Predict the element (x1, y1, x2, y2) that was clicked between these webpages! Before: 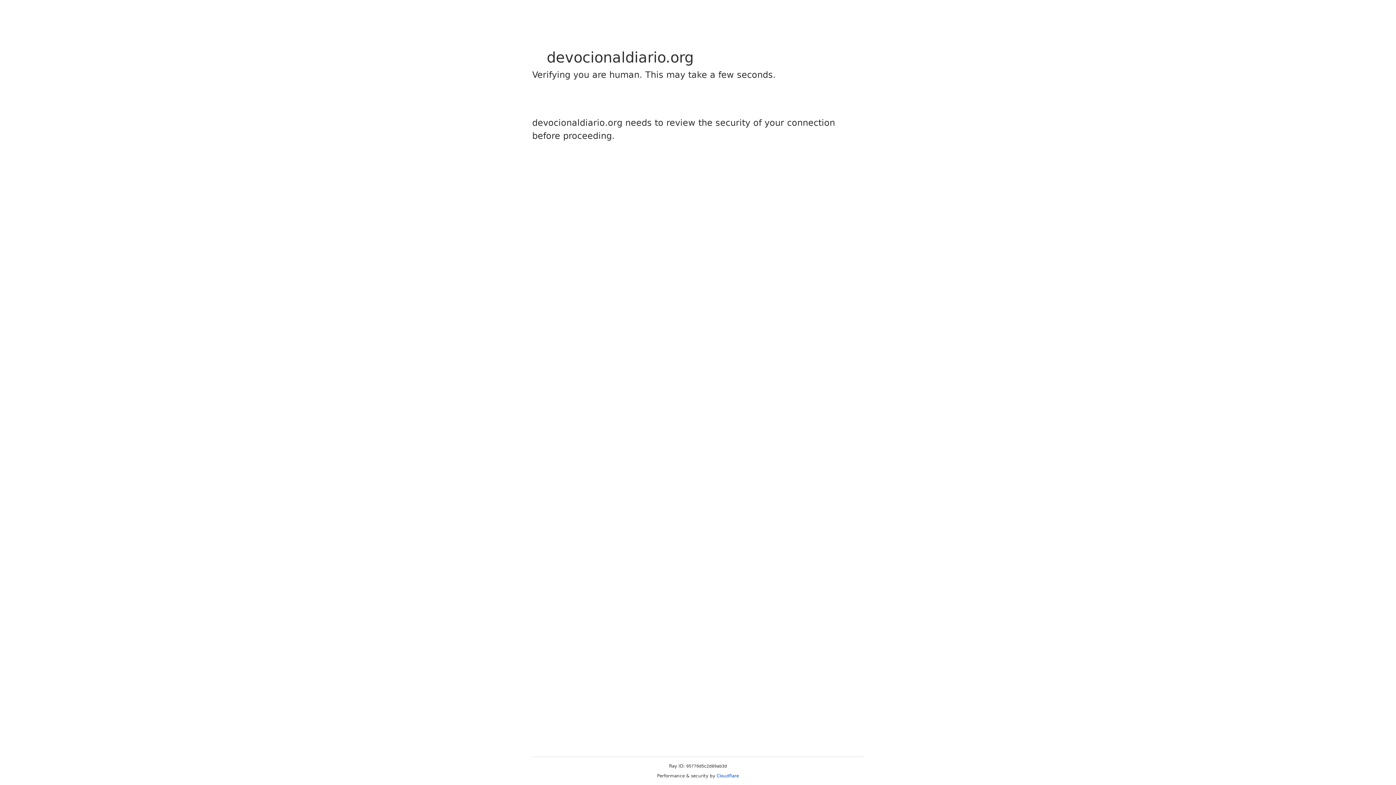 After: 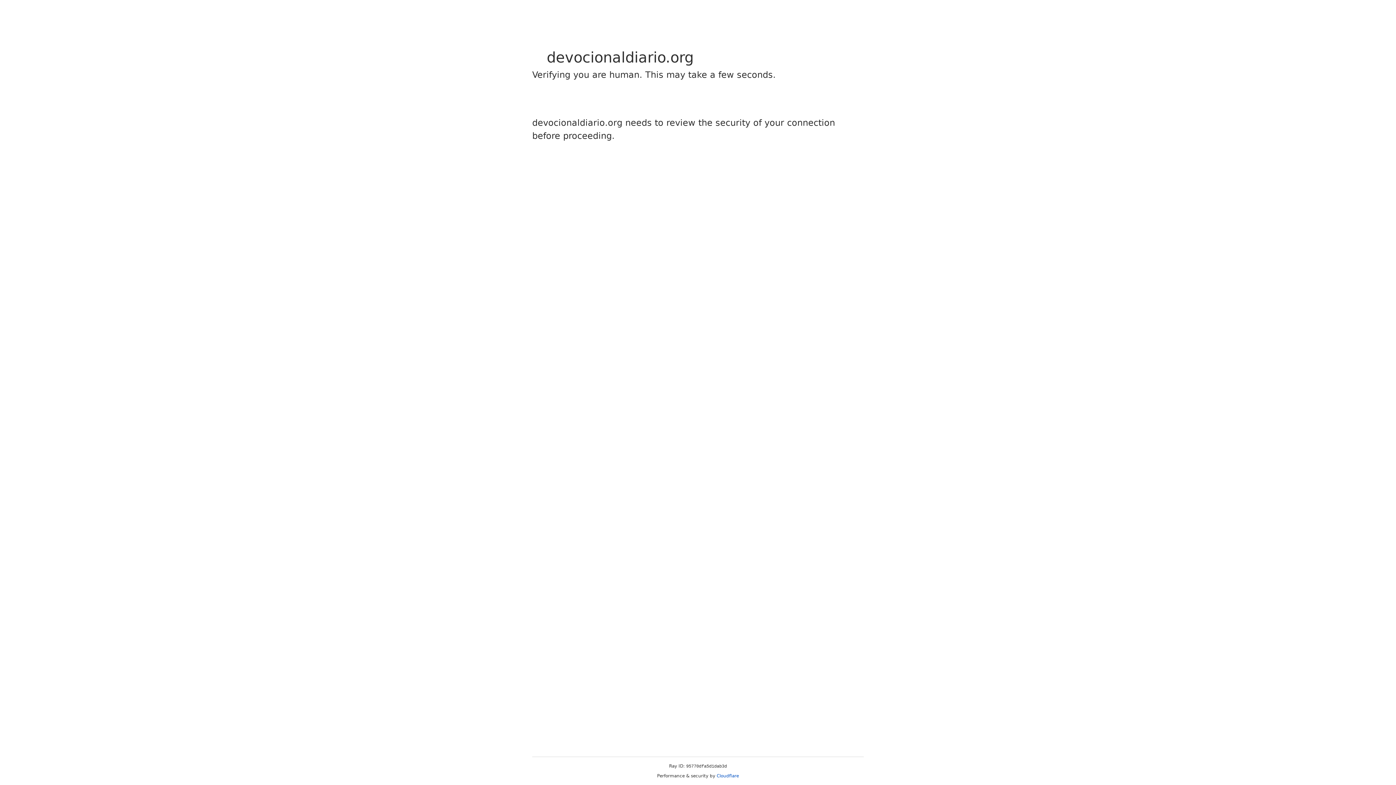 Action: bbox: (716, 773, 739, 778) label: Cloudflare